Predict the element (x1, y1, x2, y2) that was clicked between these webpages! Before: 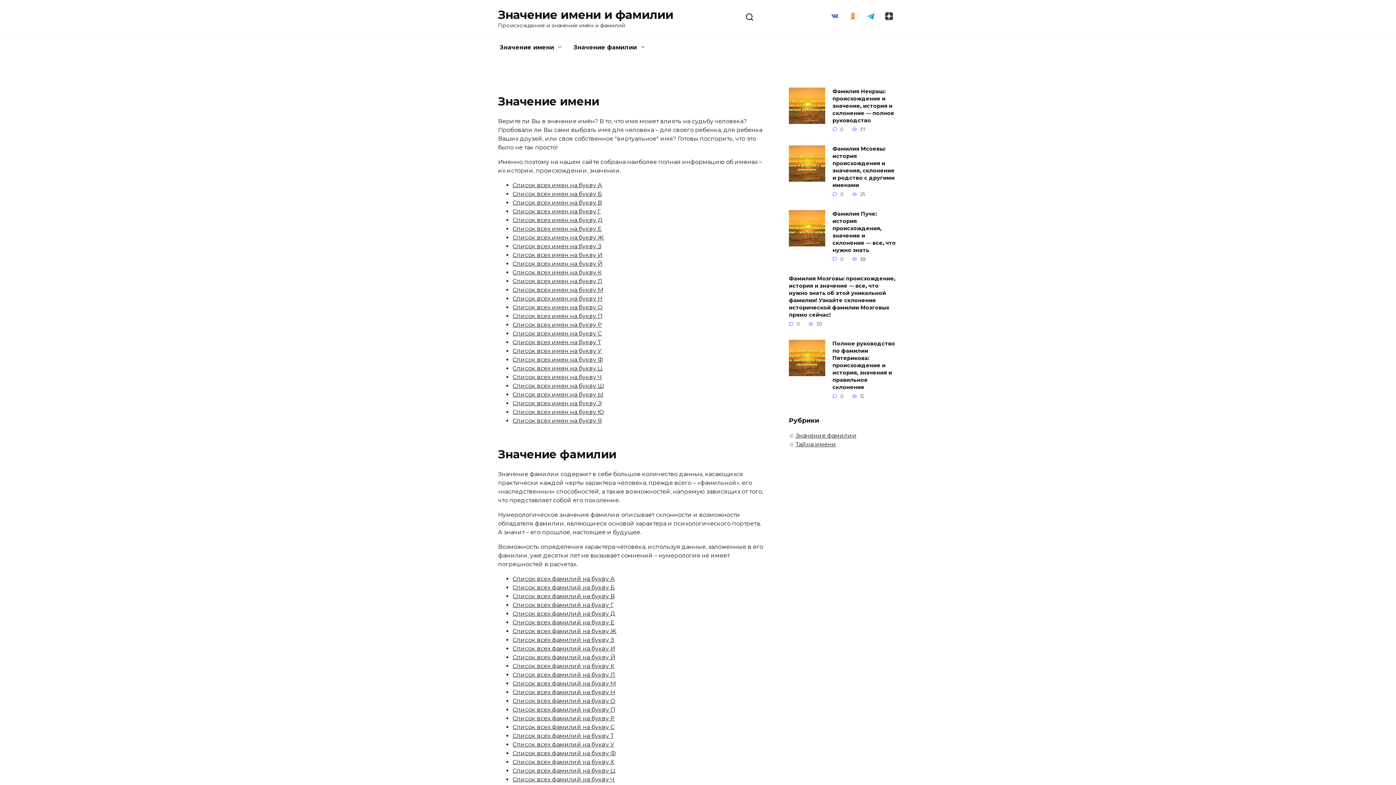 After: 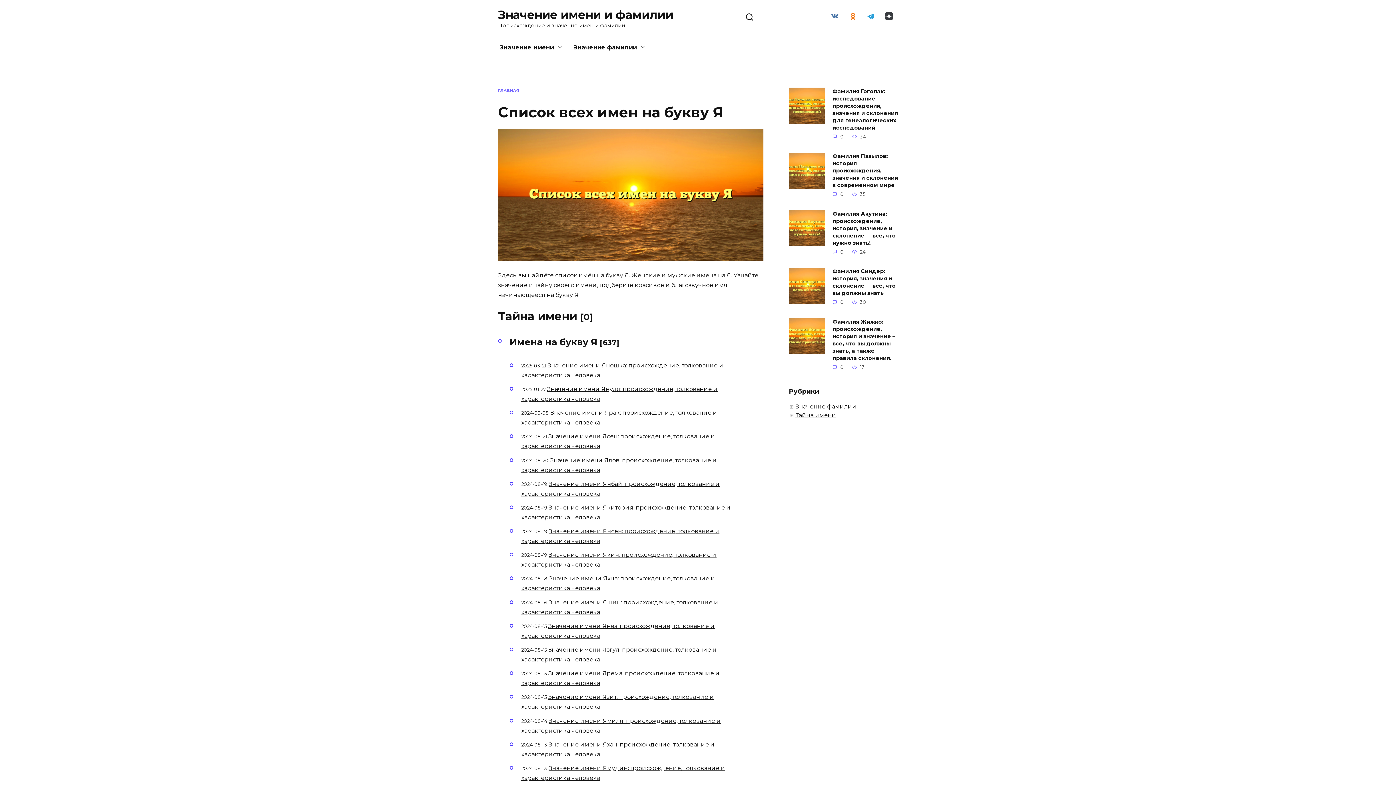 Action: label: Список всех имен на букву Я bbox: (512, 417, 602, 424)